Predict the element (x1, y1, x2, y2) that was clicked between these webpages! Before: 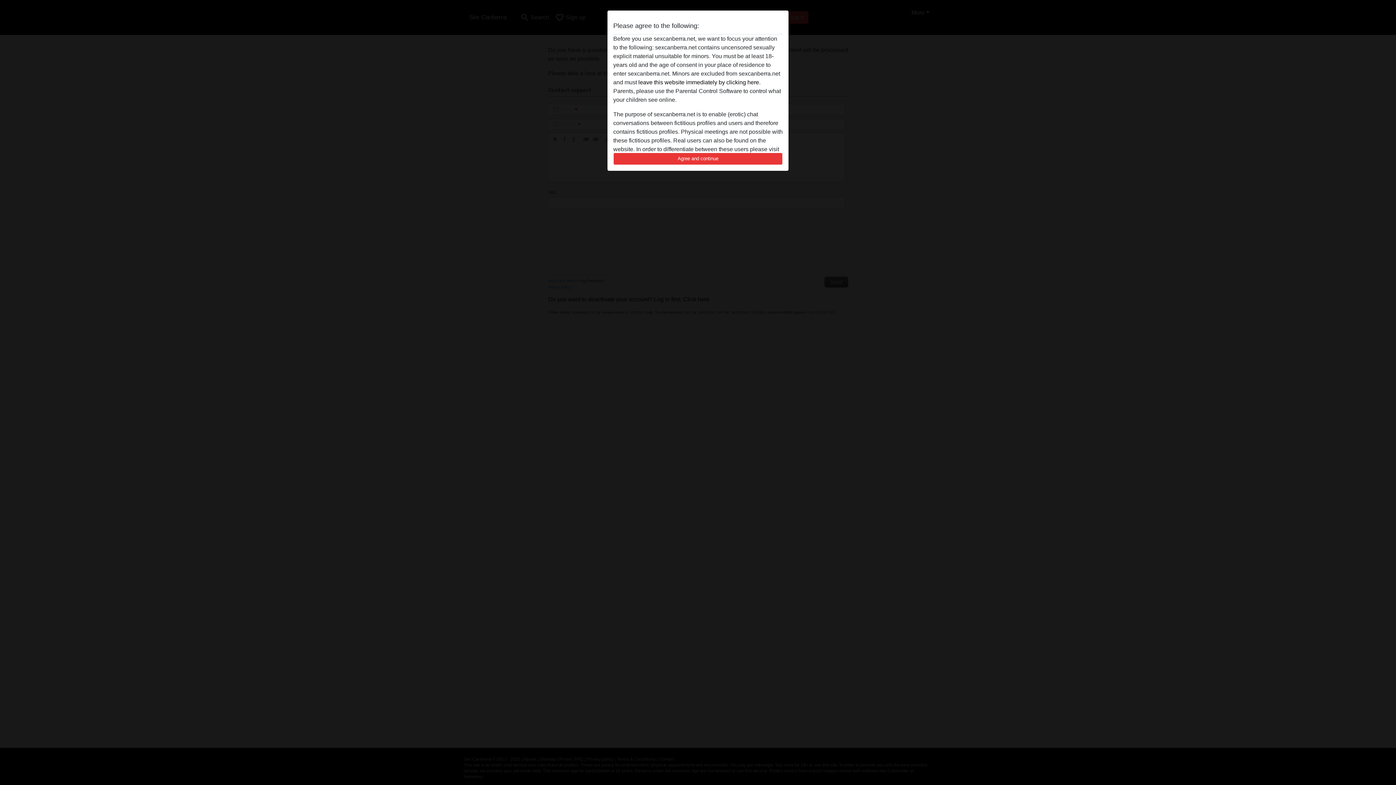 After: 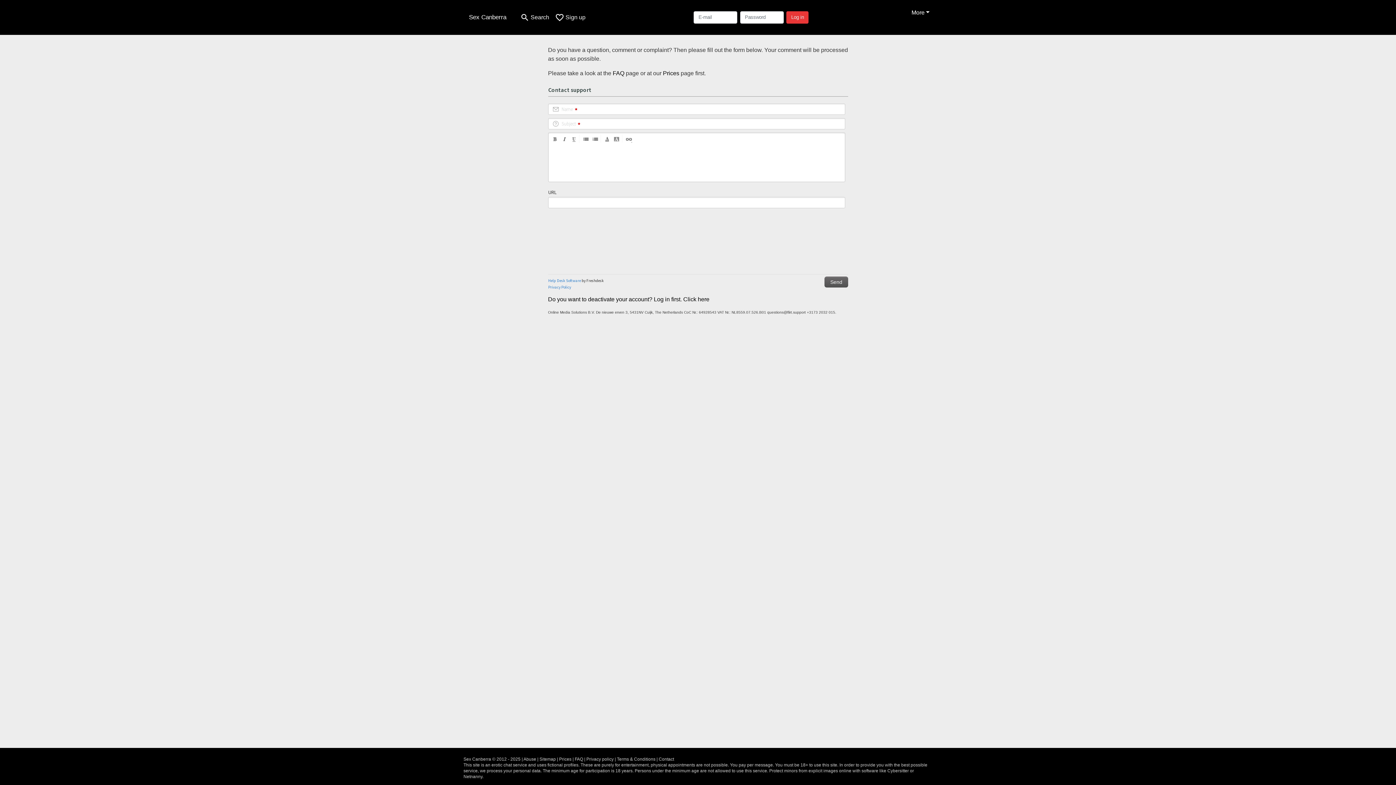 Action: bbox: (613, 152, 782, 165) label: Agree and continue